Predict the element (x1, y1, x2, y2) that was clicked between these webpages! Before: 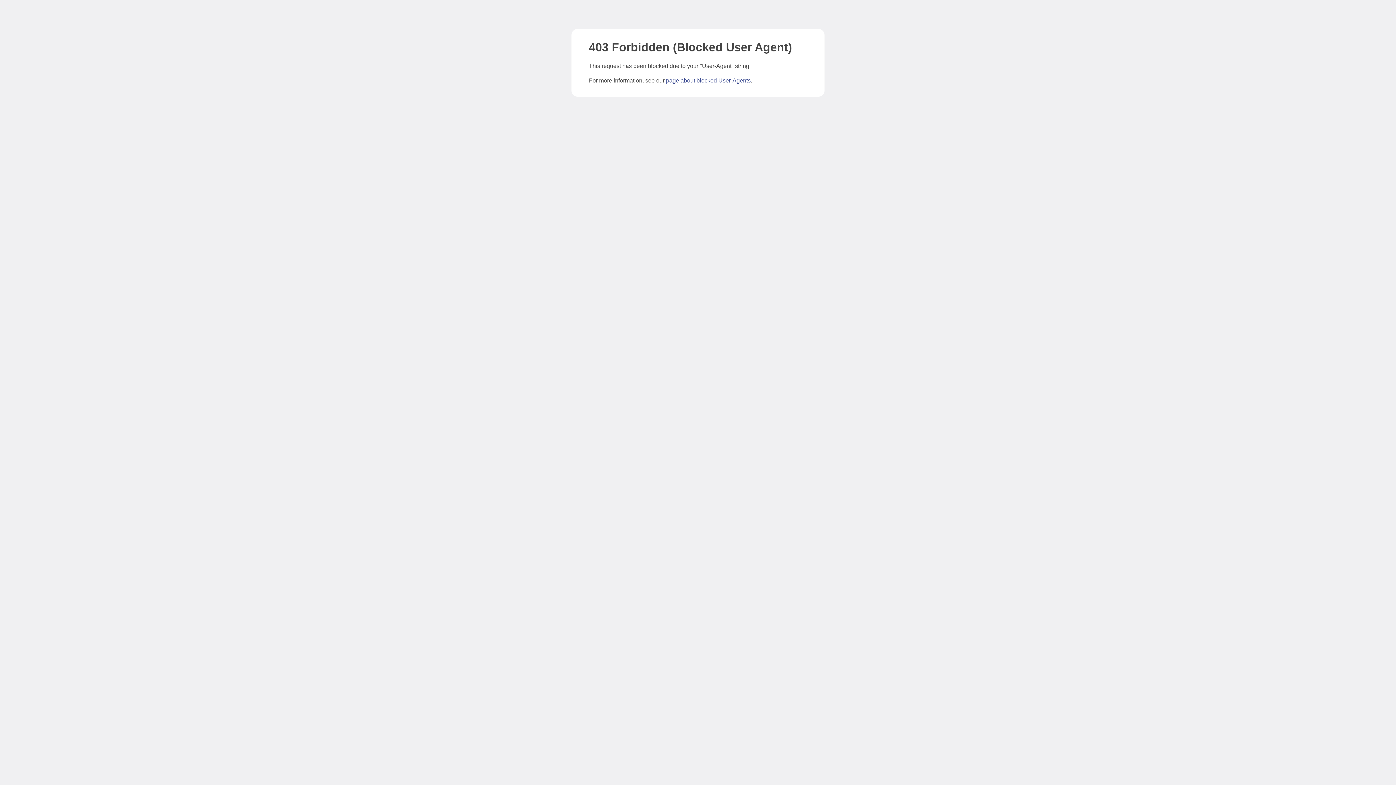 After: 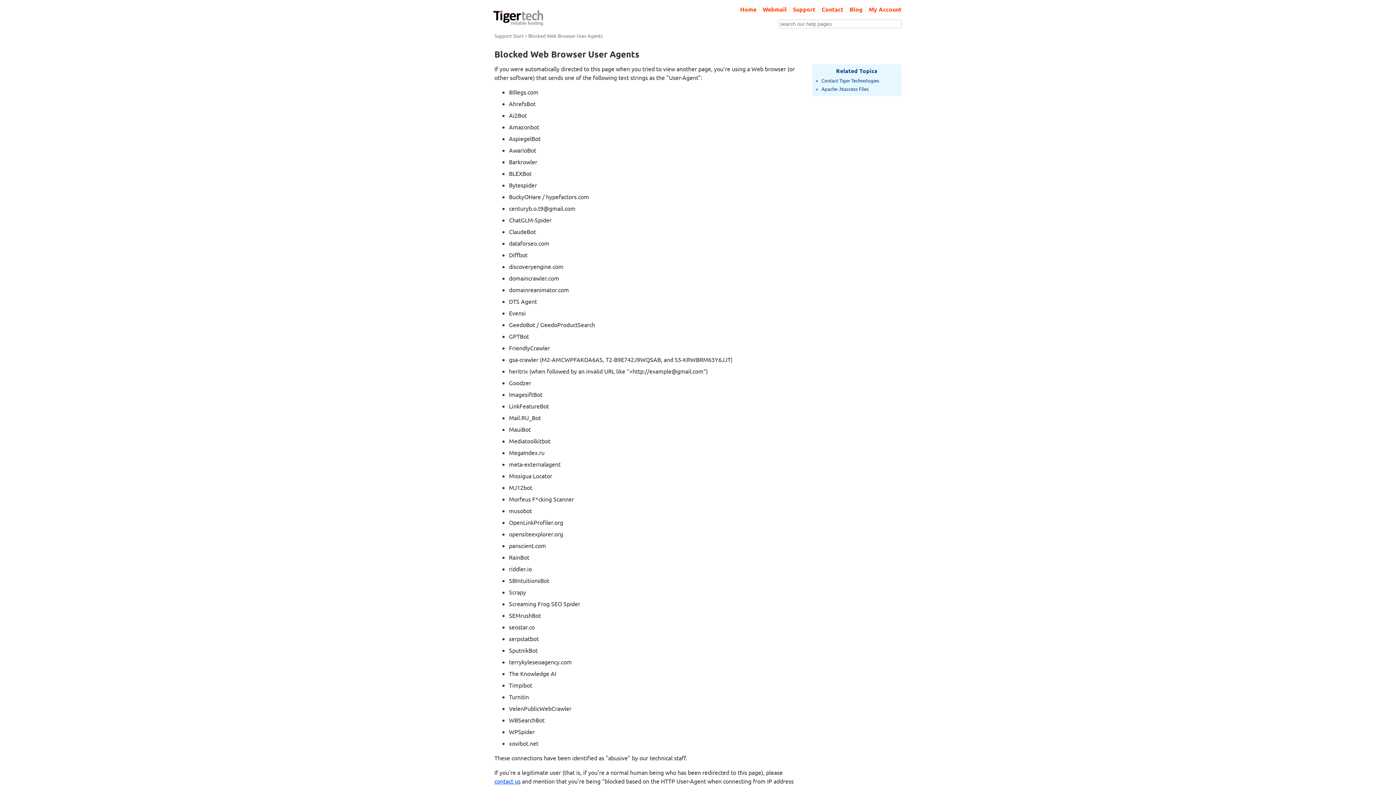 Action: bbox: (666, 77, 750, 83) label: page about blocked User-Agents